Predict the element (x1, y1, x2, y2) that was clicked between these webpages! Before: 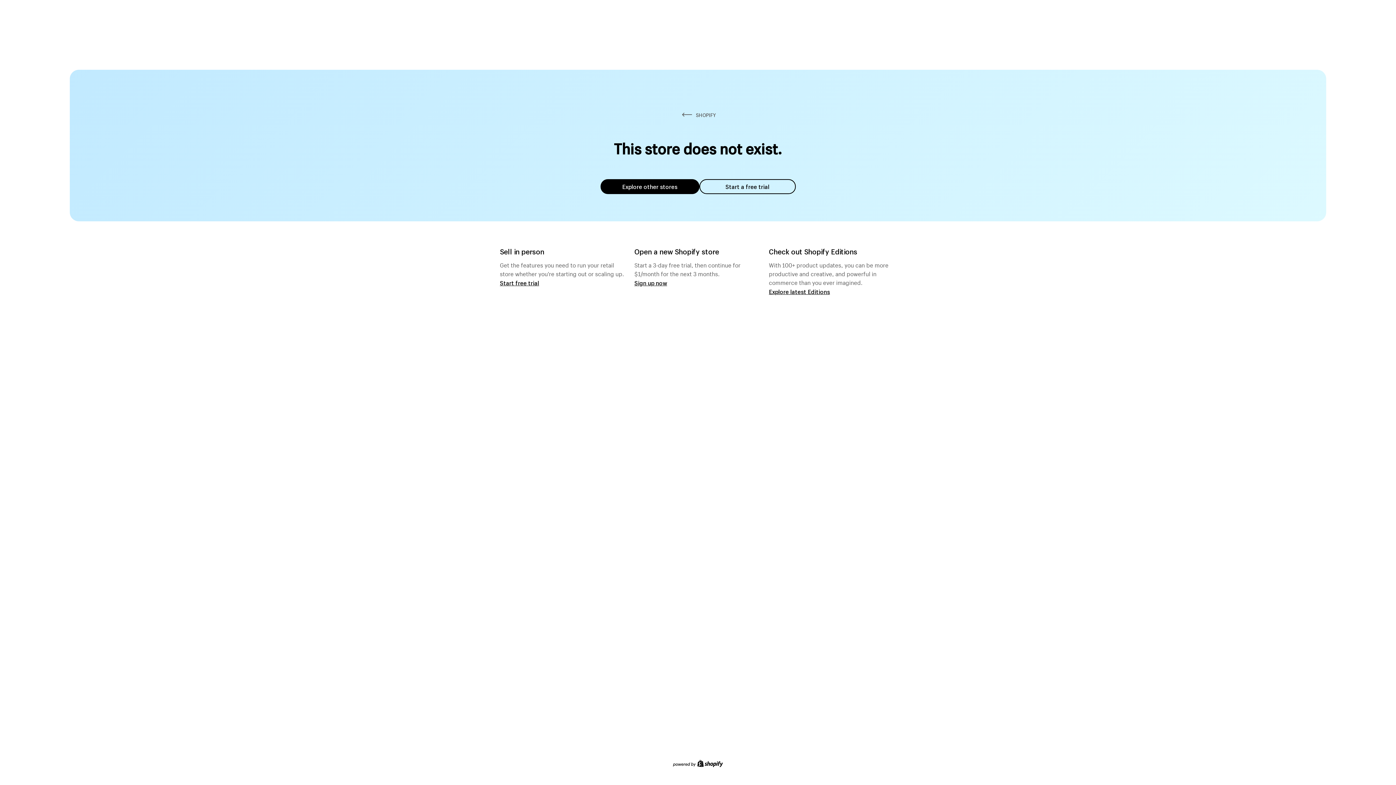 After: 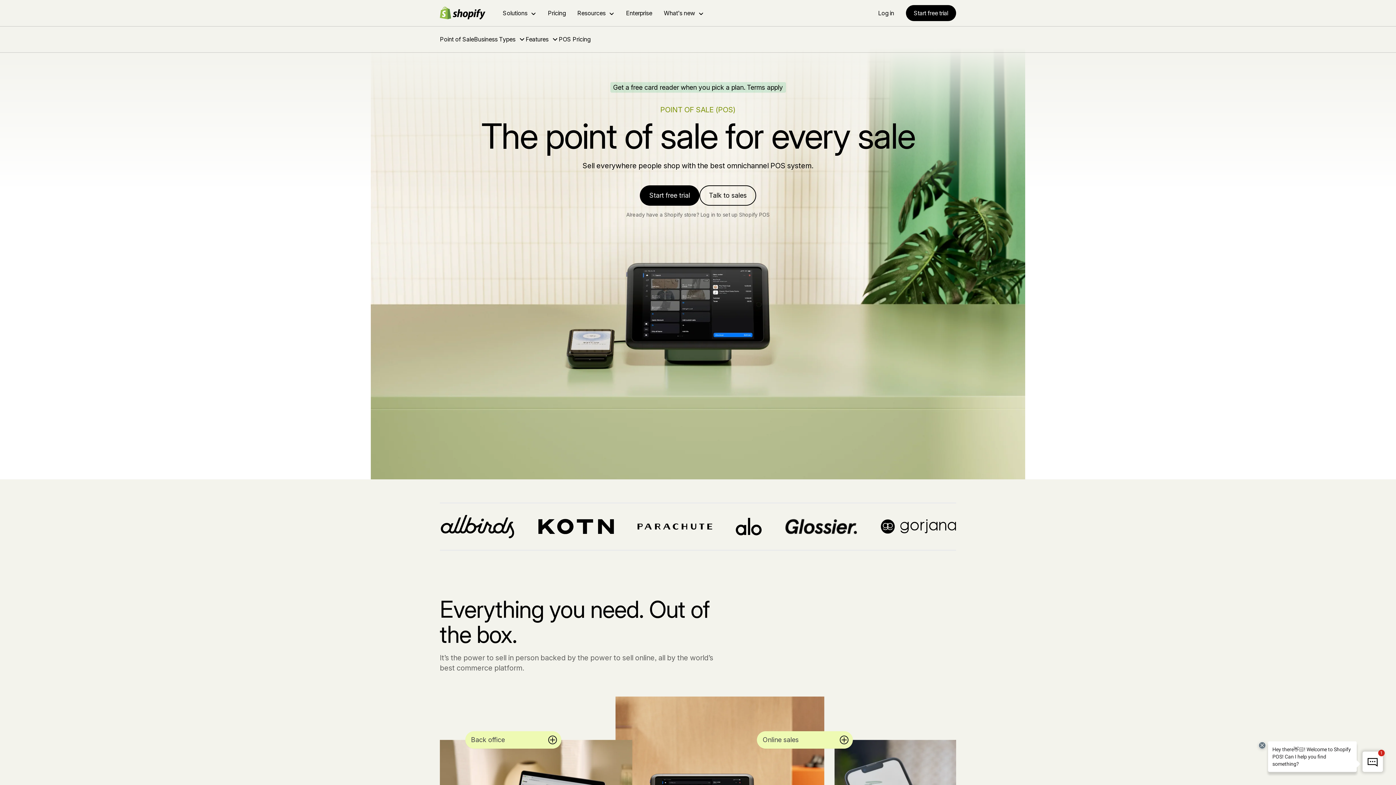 Action: label: Start free trial bbox: (500, 279, 539, 286)